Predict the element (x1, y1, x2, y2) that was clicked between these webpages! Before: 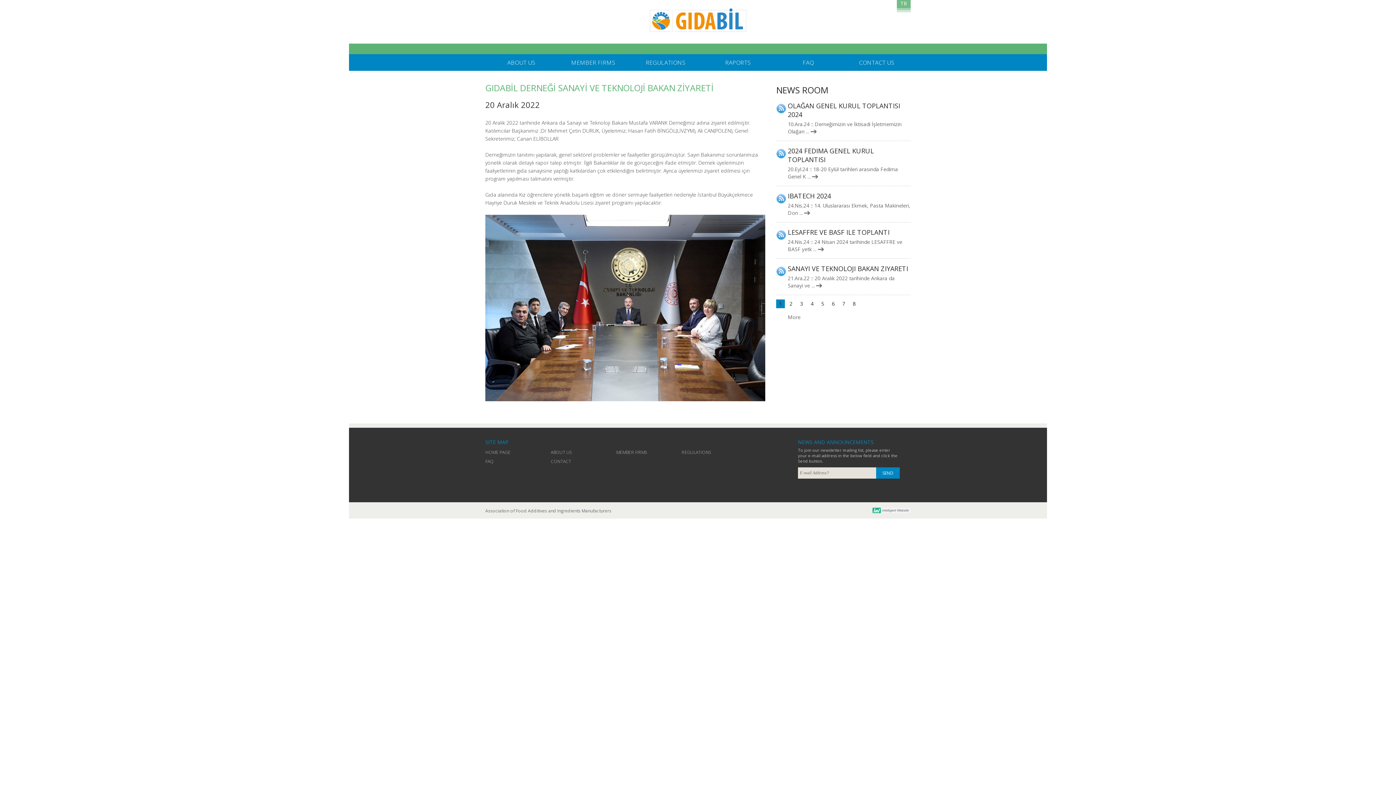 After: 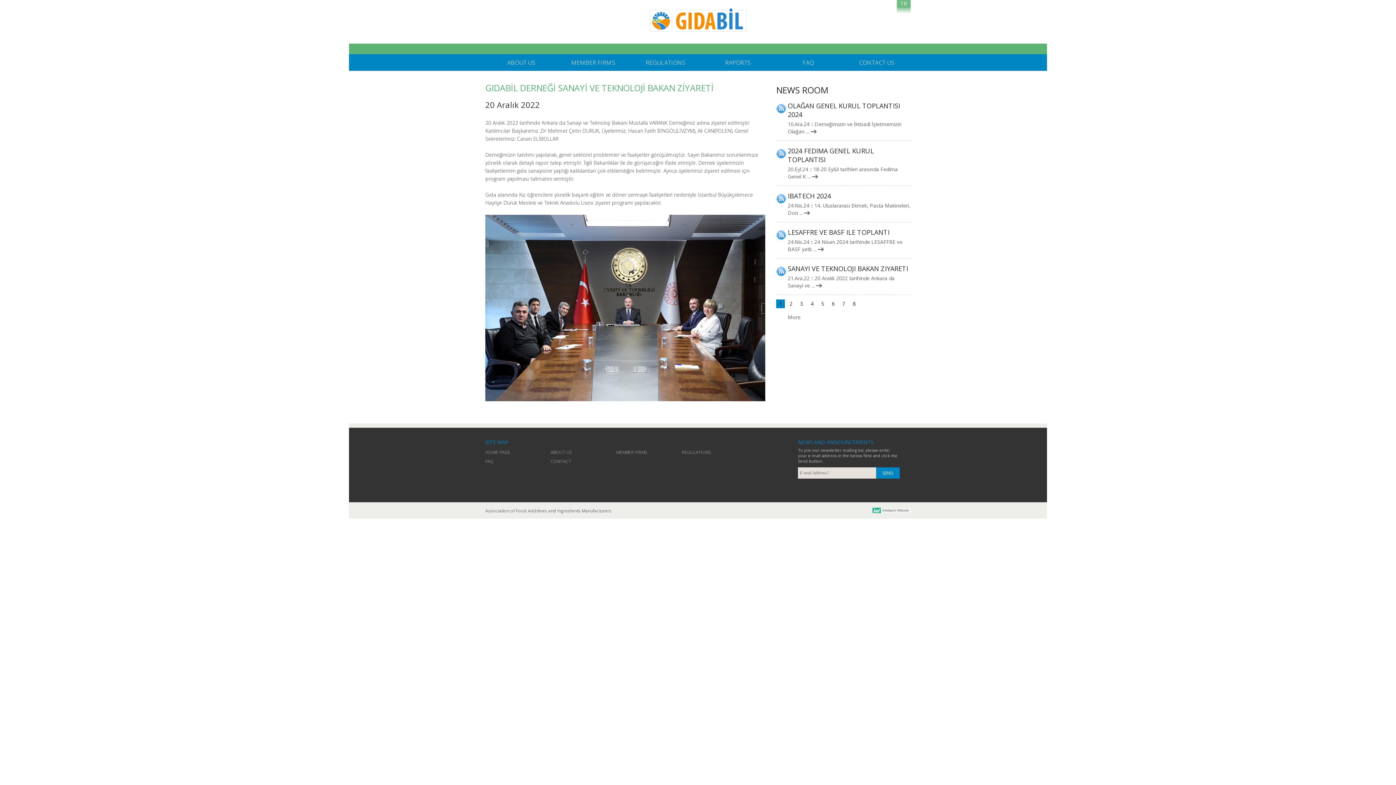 Action: bbox: (872, 508, 910, 514)